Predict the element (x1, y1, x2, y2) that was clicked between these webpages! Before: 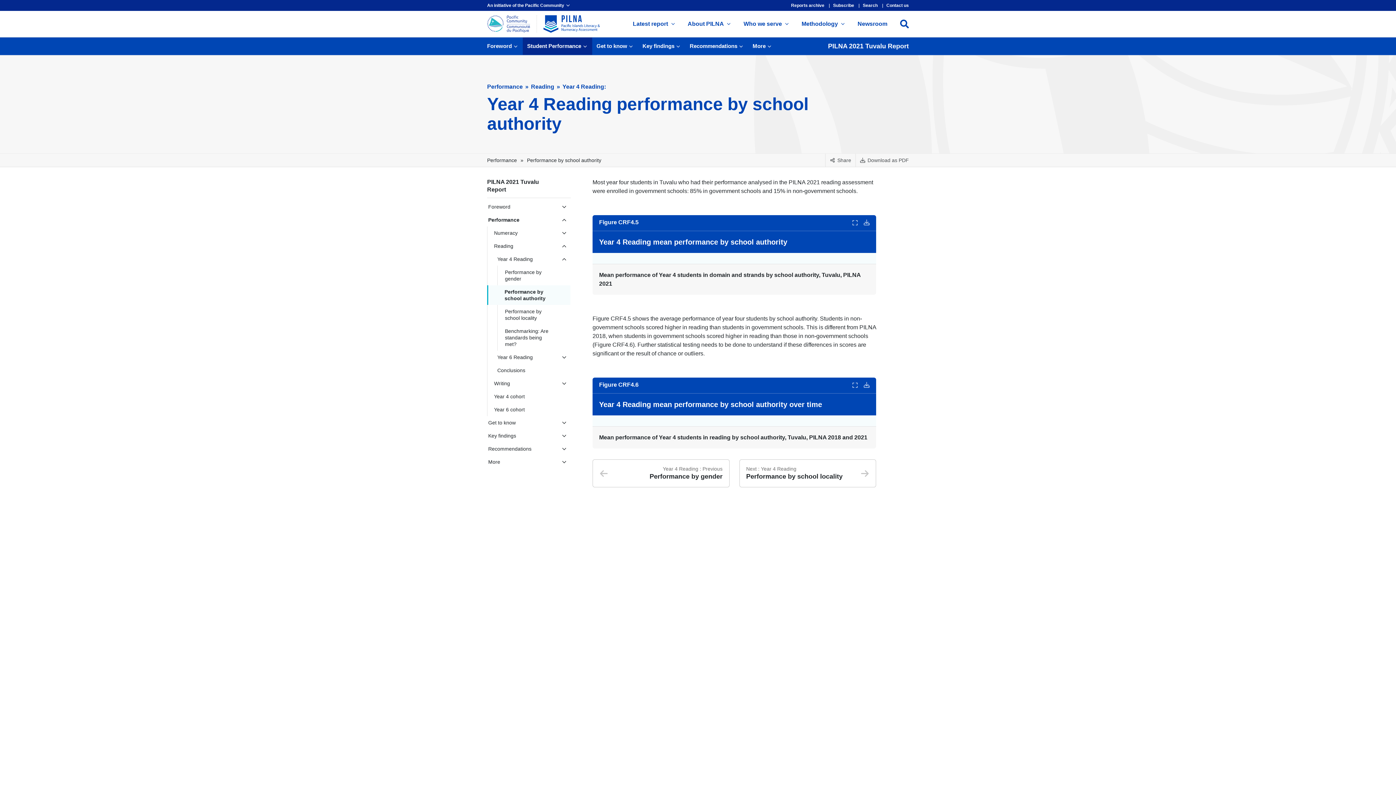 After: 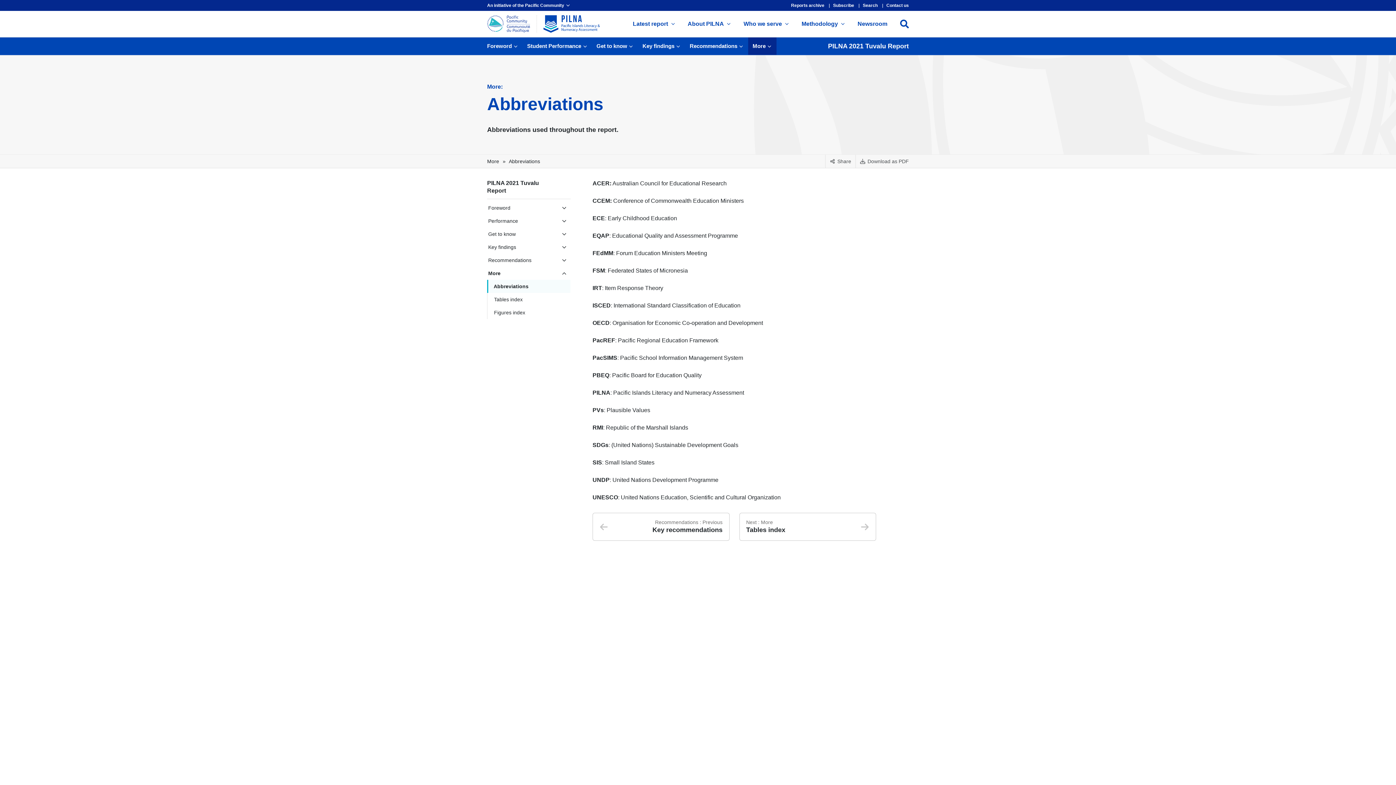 Action: bbox: (748, 37, 776, 54) label: More
Show submenu